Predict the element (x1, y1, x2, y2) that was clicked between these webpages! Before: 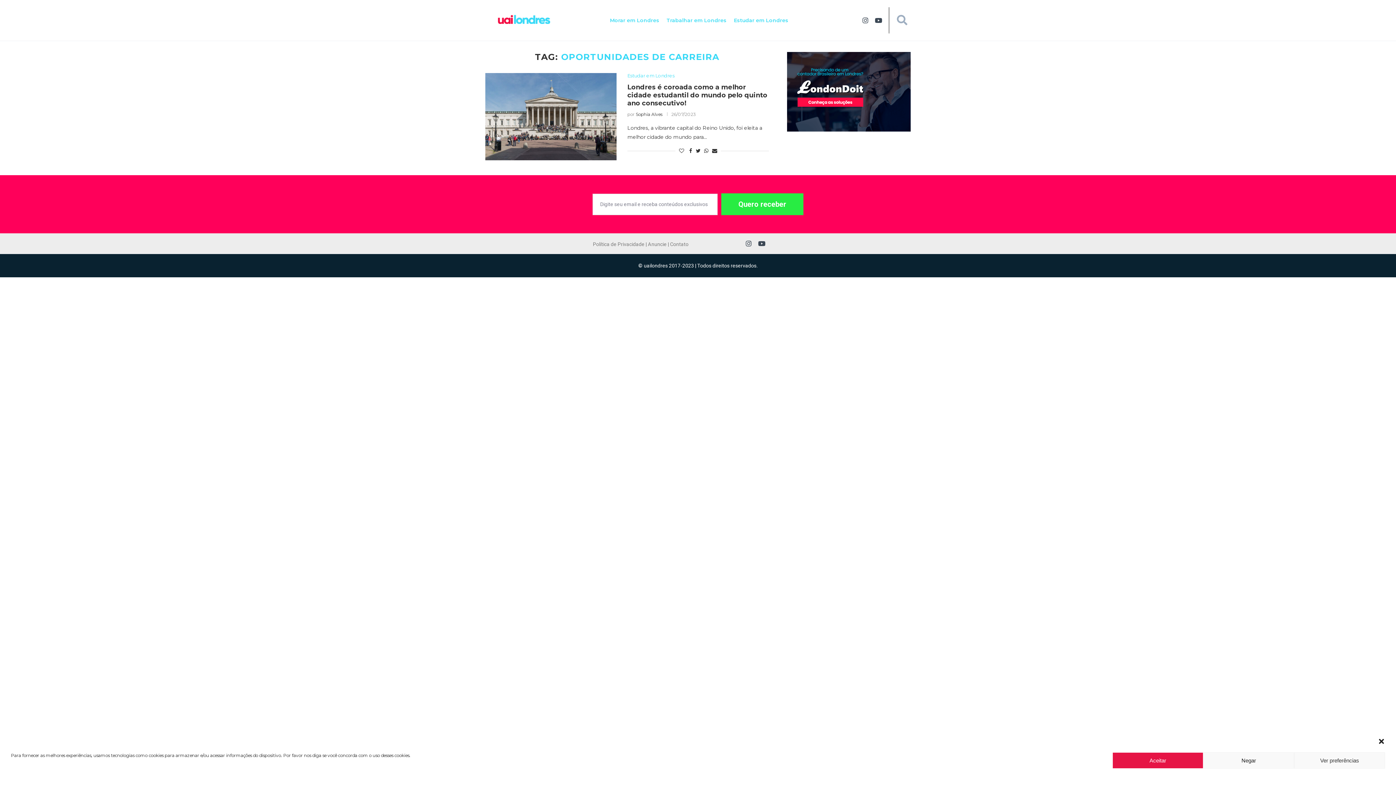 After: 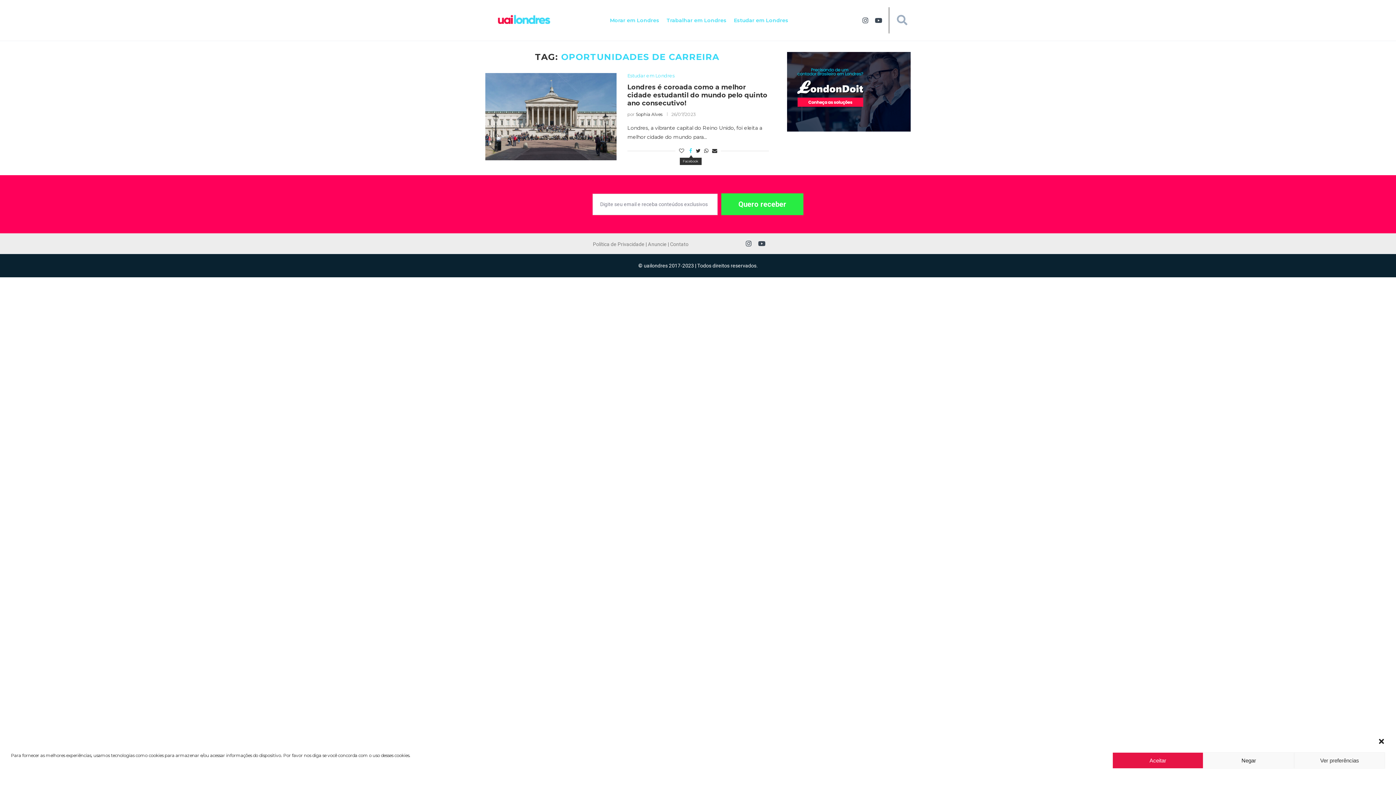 Action: bbox: (689, 147, 692, 154) label: Share on Facebook